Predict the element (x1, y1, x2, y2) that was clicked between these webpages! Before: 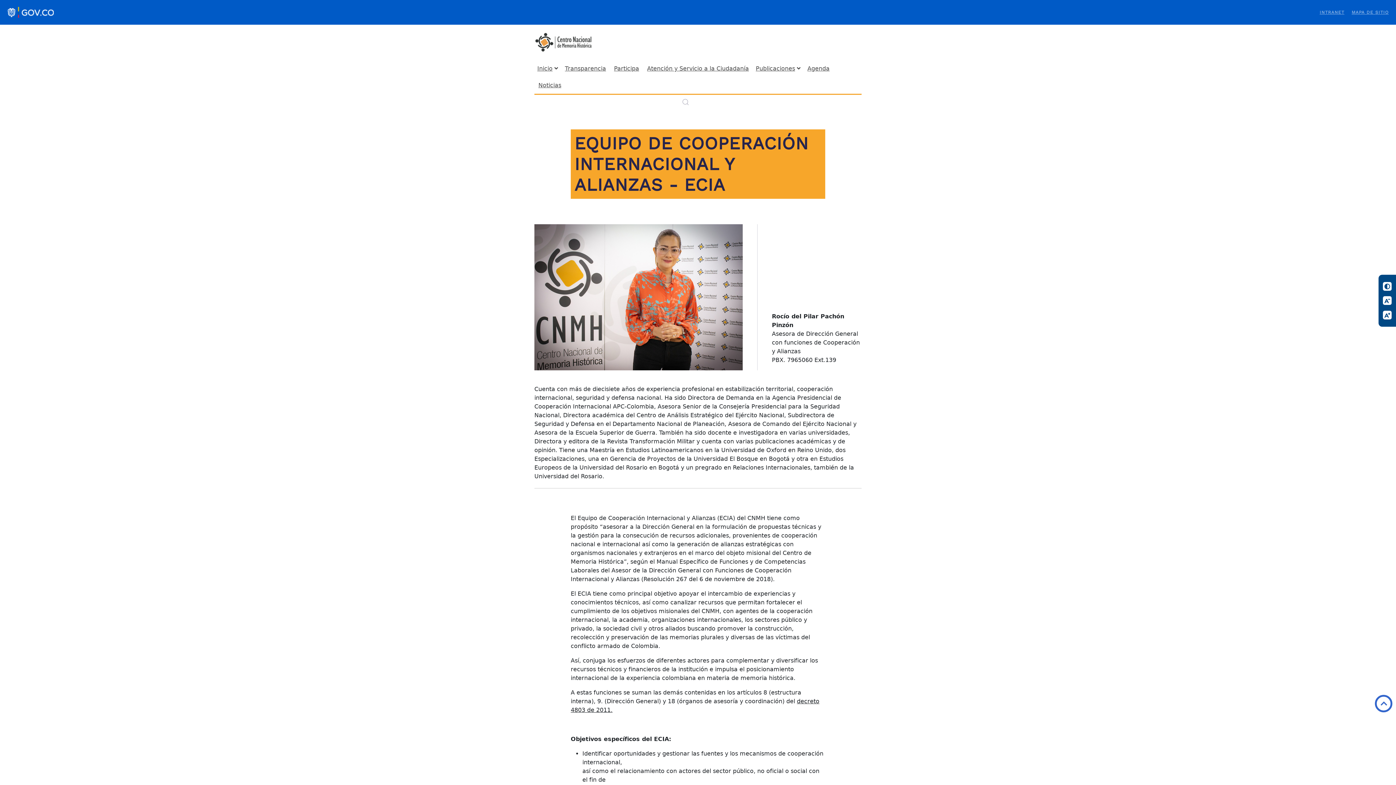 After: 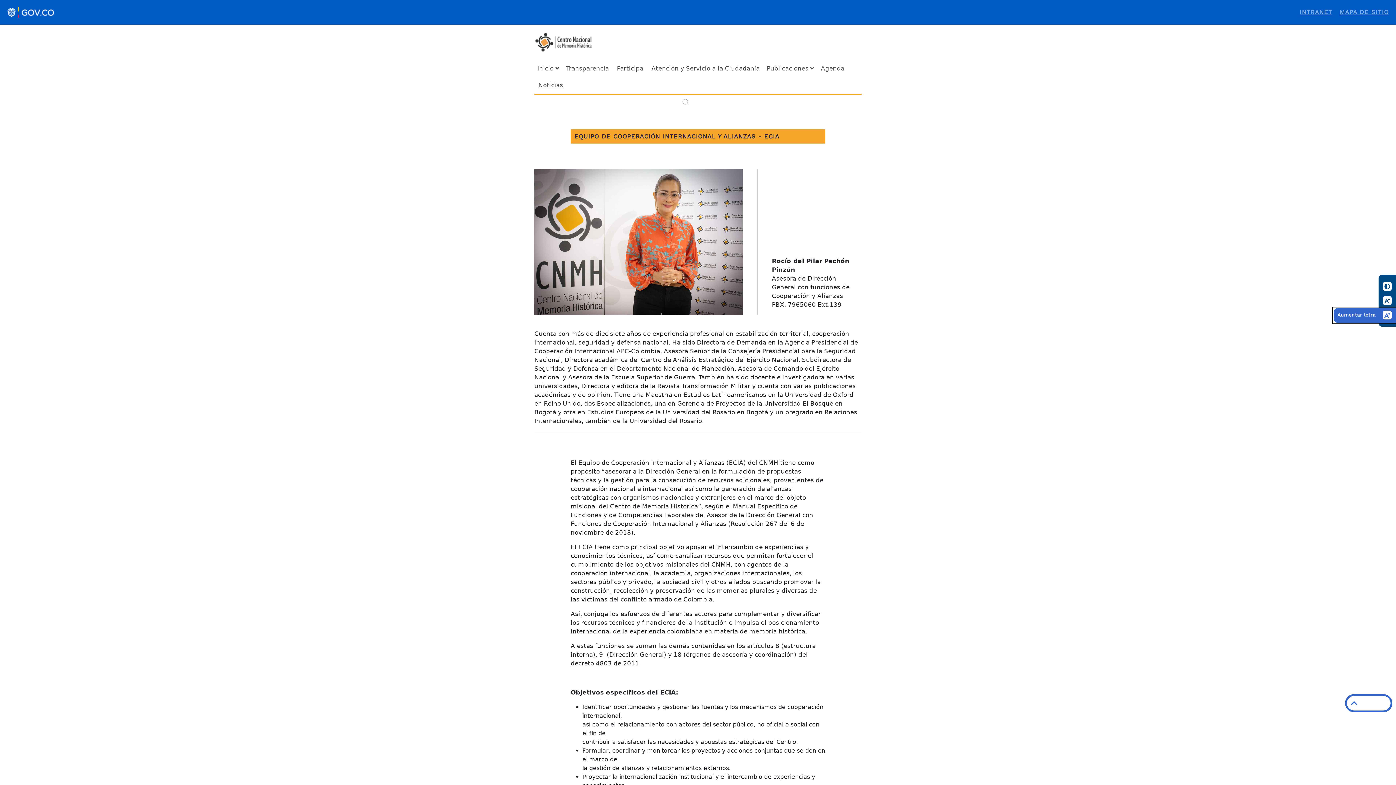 Action: bbox: (1378, 308, 1396, 322) label: Aumentar letra